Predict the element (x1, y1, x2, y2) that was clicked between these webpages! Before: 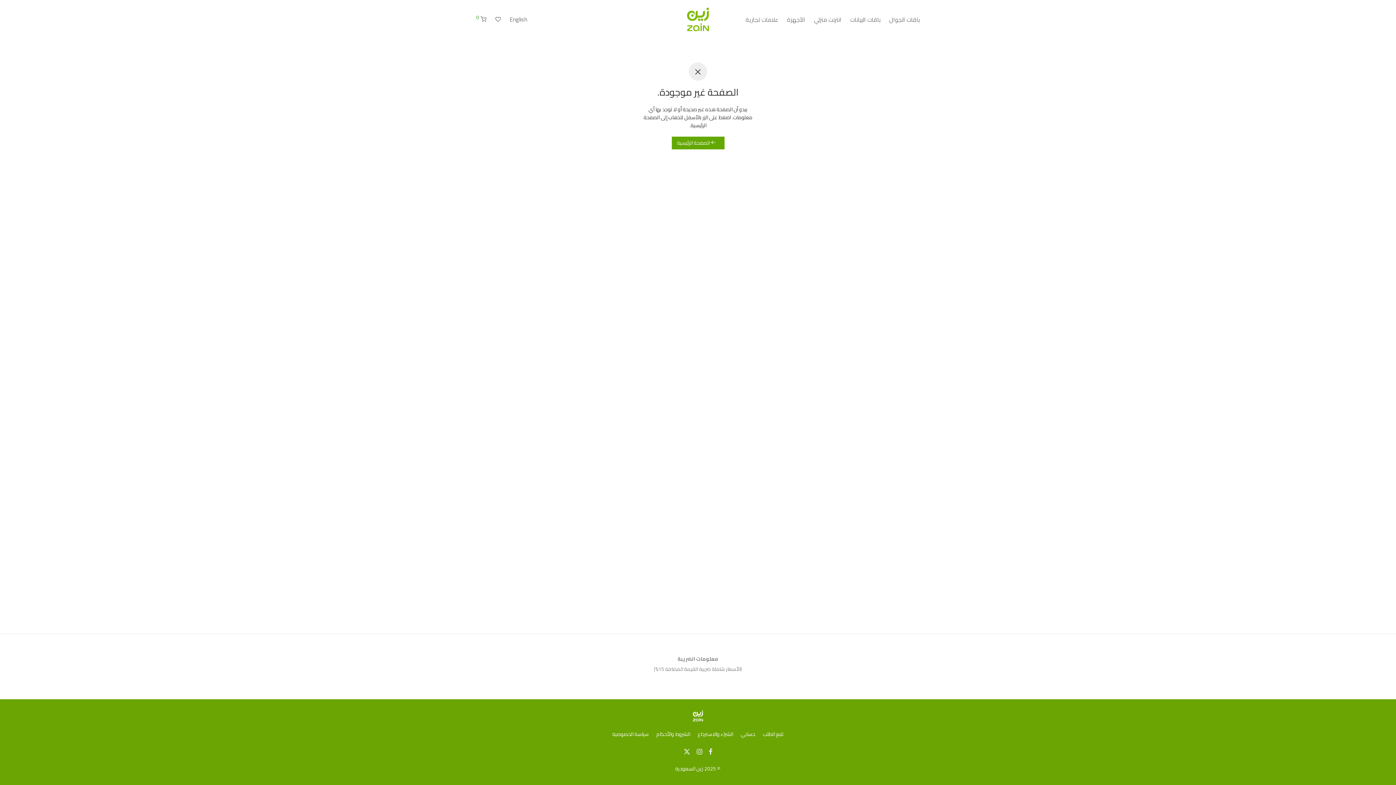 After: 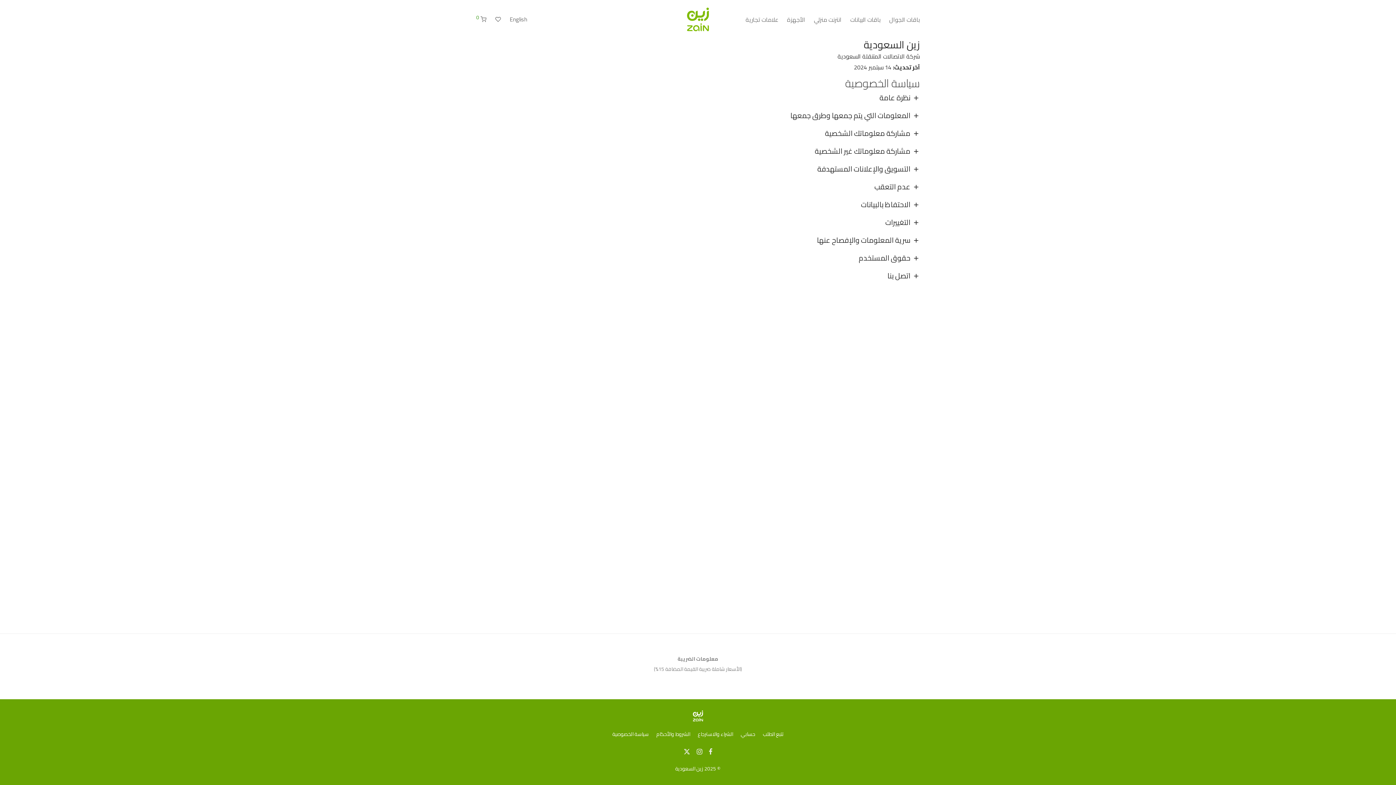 Action: bbox: (612, 728, 648, 739) label: سياسة الخصوصية